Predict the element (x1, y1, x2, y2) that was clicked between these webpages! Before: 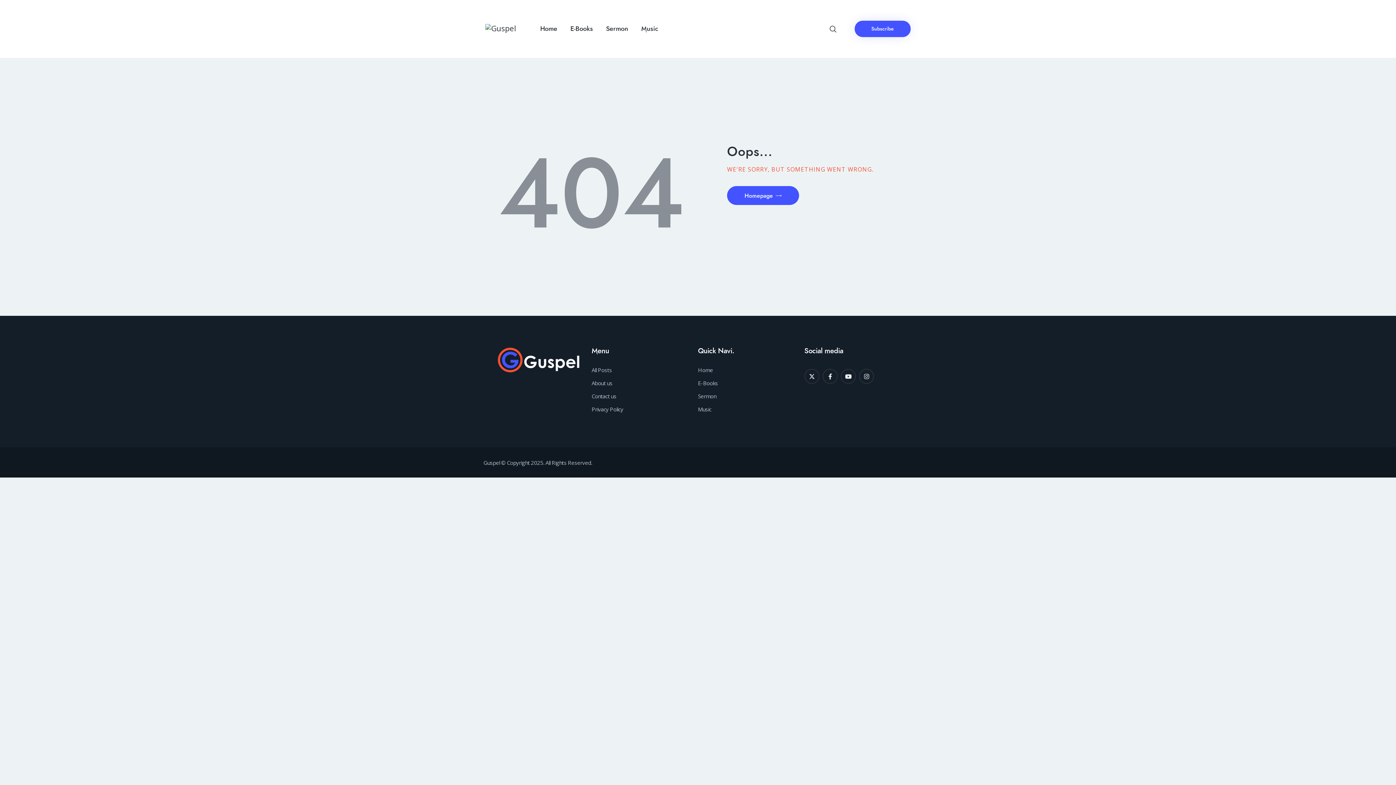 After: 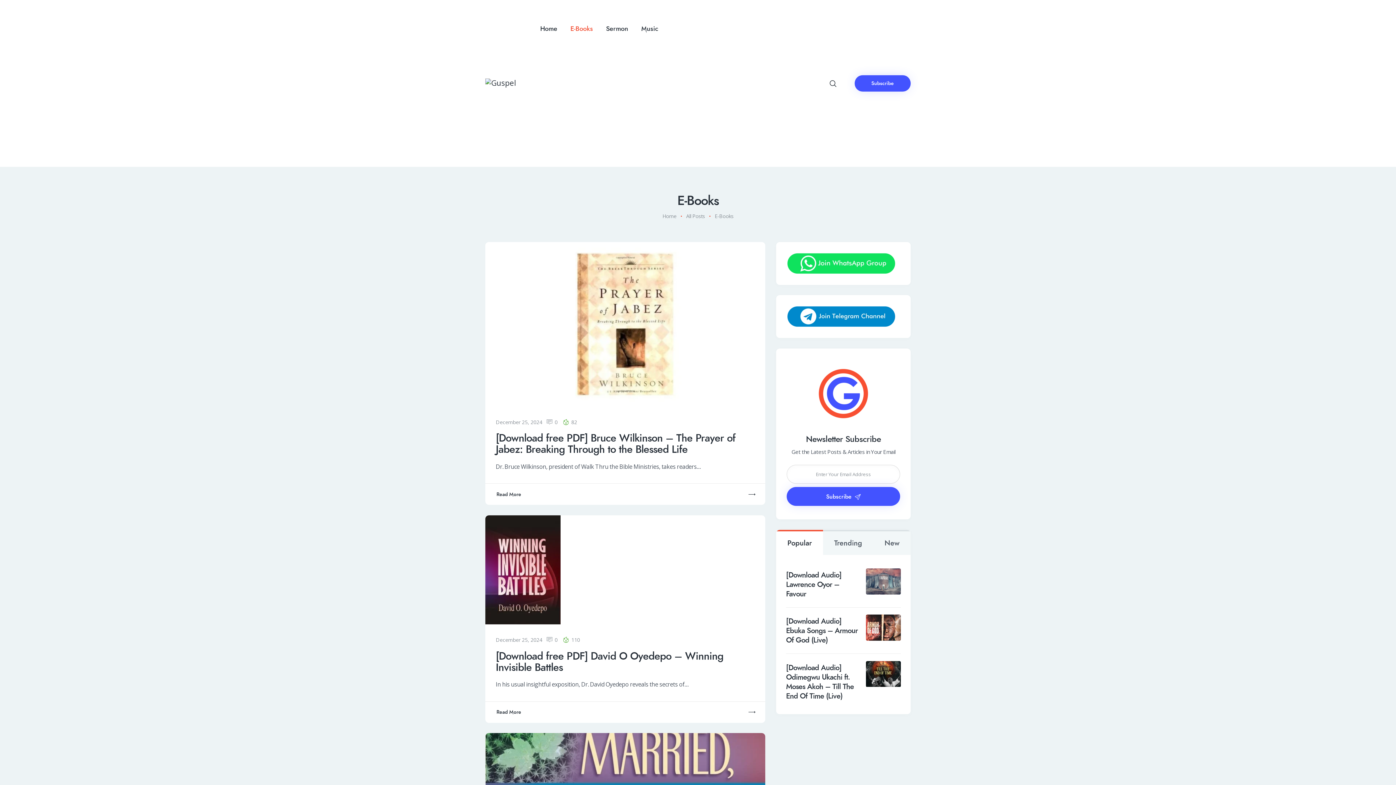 Action: label: E-Books bbox: (698, 379, 718, 386)